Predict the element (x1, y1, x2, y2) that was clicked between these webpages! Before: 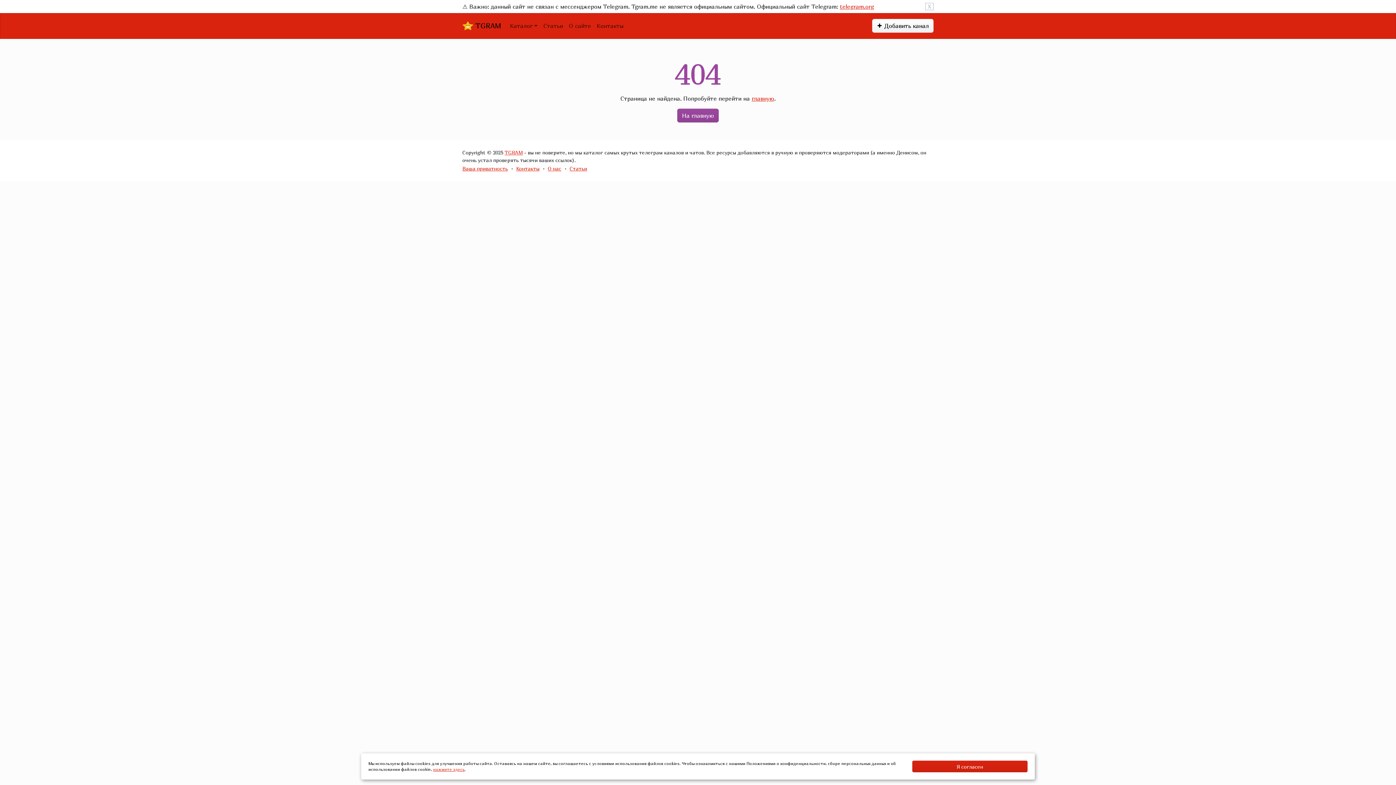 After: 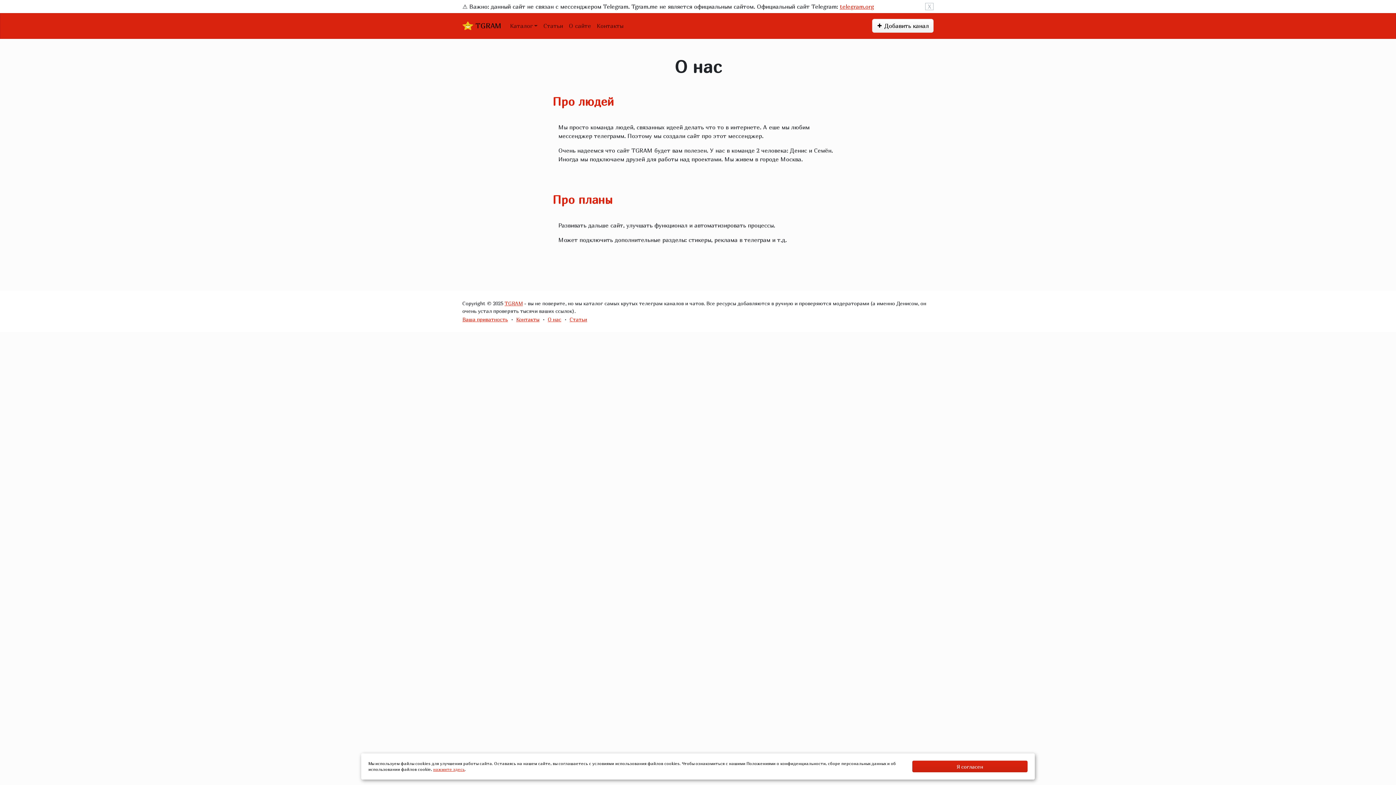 Action: label: О нас bbox: (548, 165, 561, 171)